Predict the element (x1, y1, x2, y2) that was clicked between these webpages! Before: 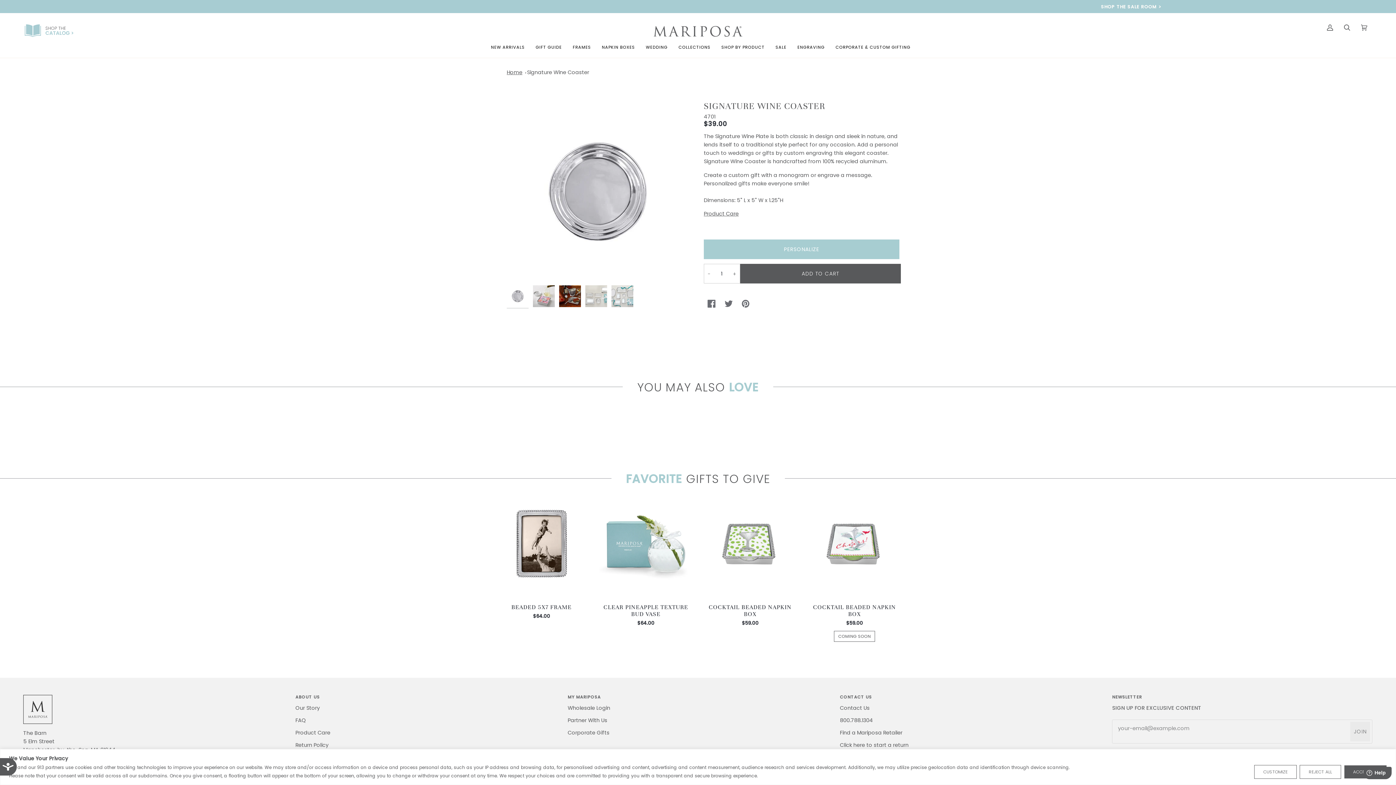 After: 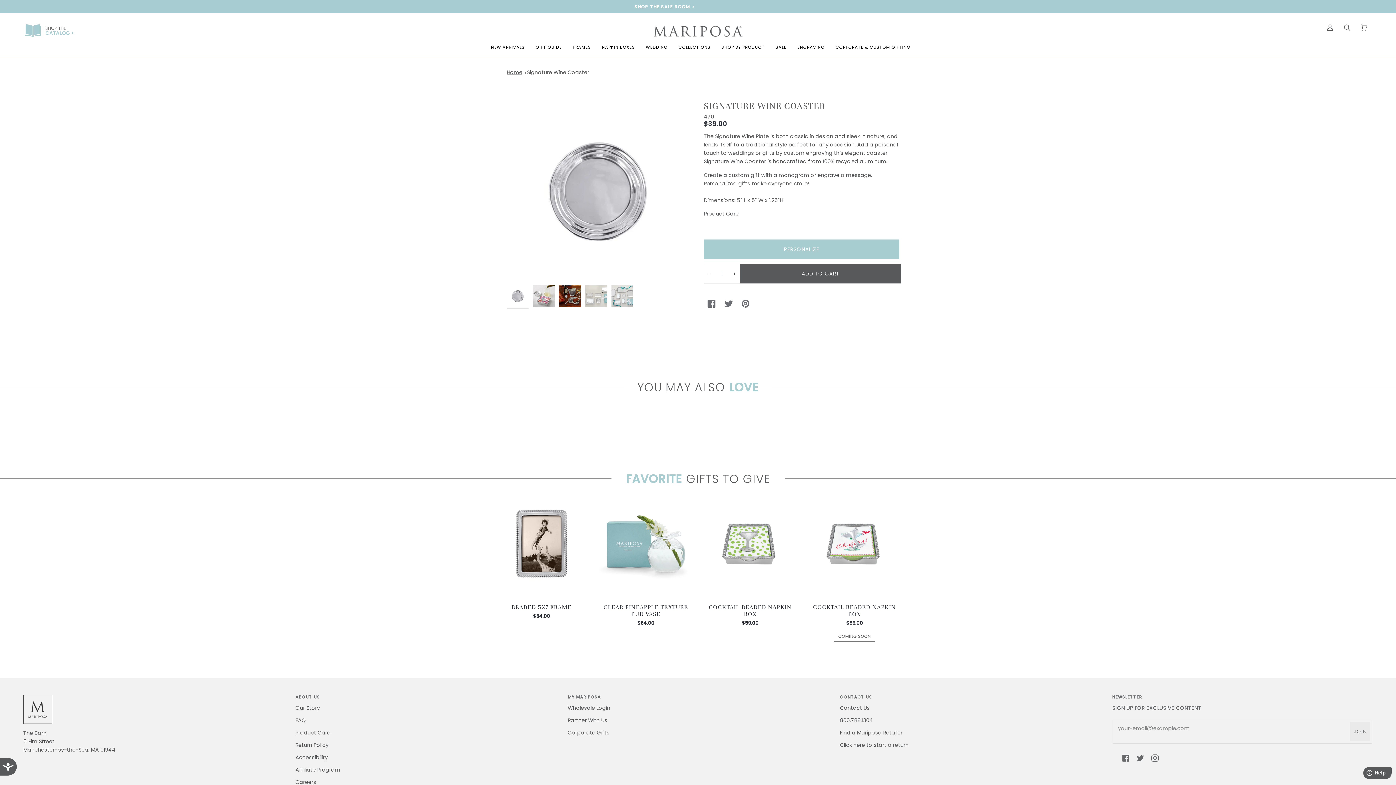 Action: bbox: (1300, 765, 1341, 779) label: Reject All